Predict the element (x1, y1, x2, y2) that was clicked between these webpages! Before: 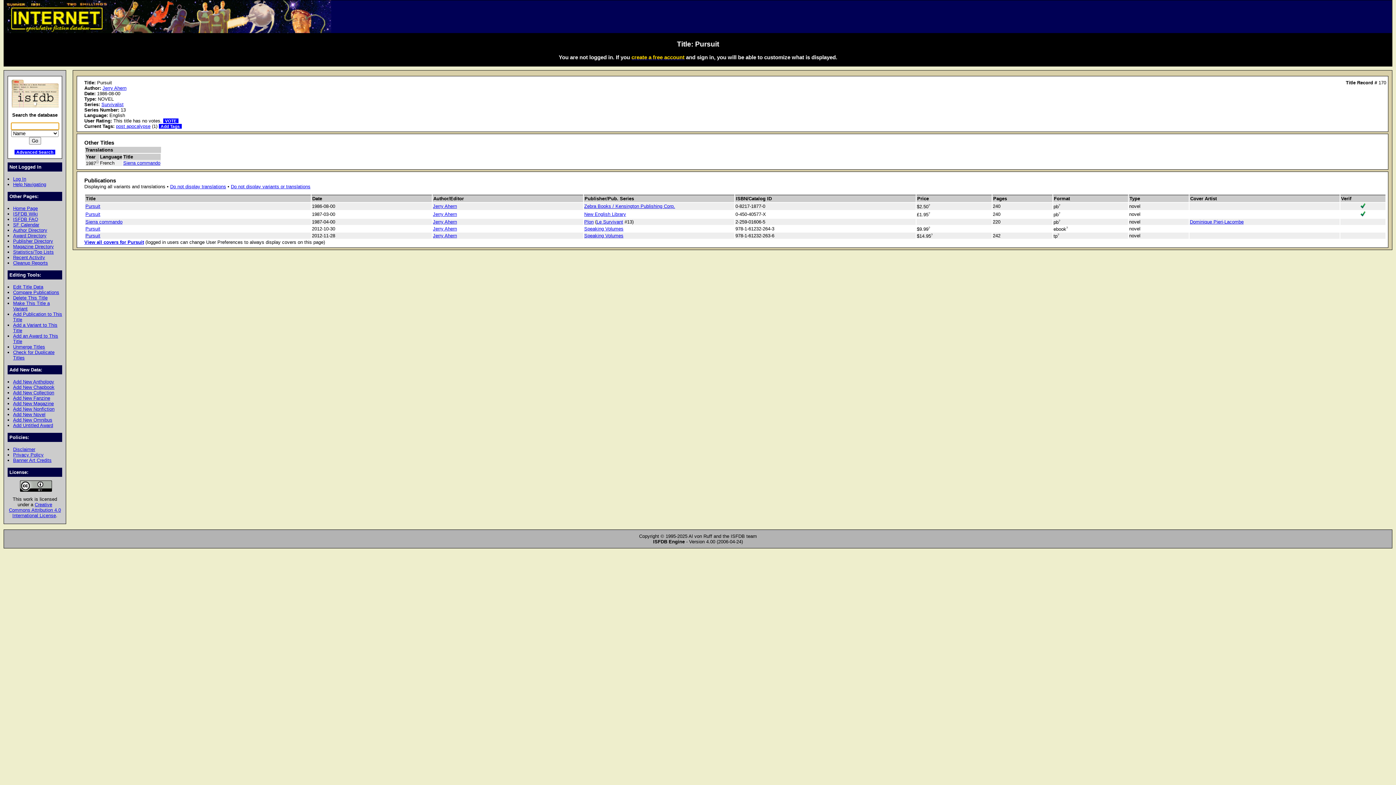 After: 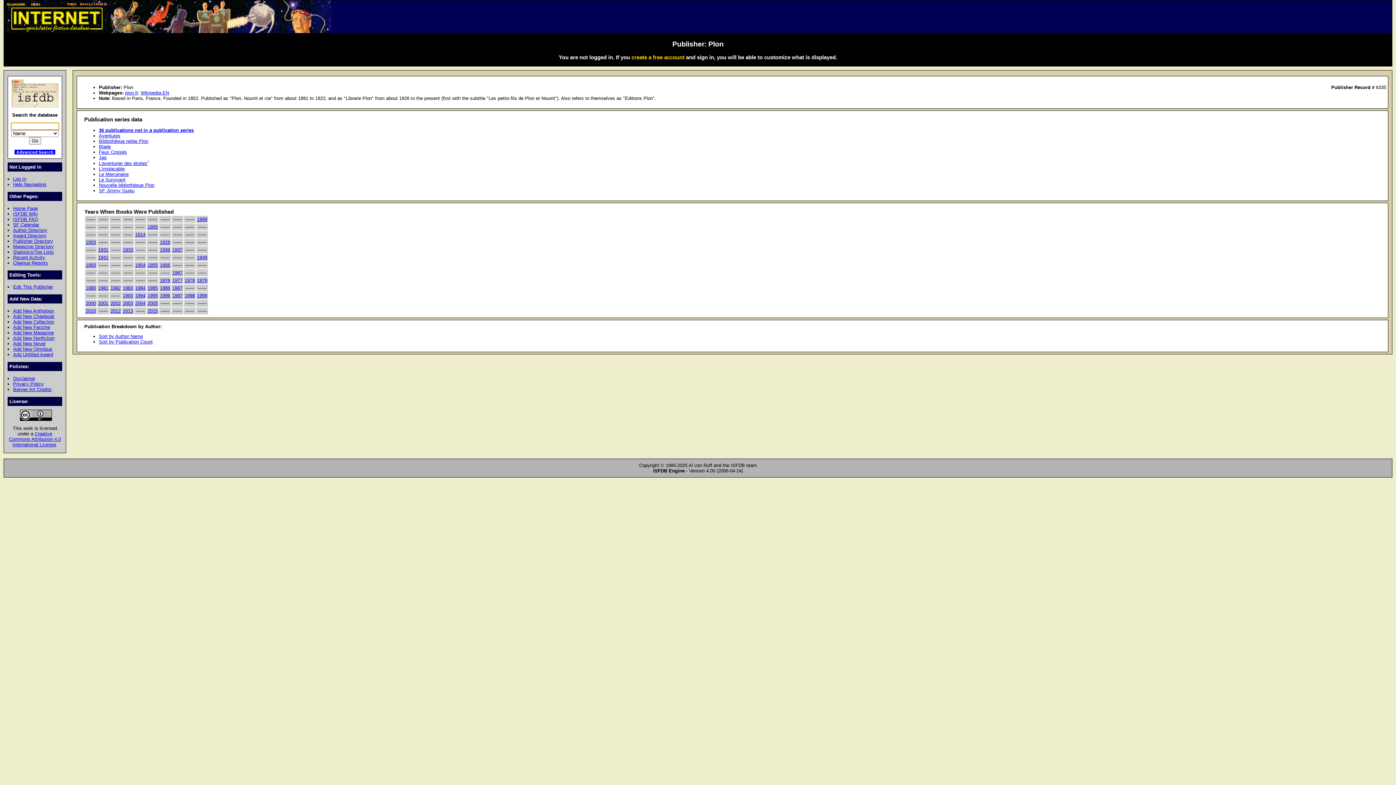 Action: bbox: (584, 219, 593, 224) label: Plon